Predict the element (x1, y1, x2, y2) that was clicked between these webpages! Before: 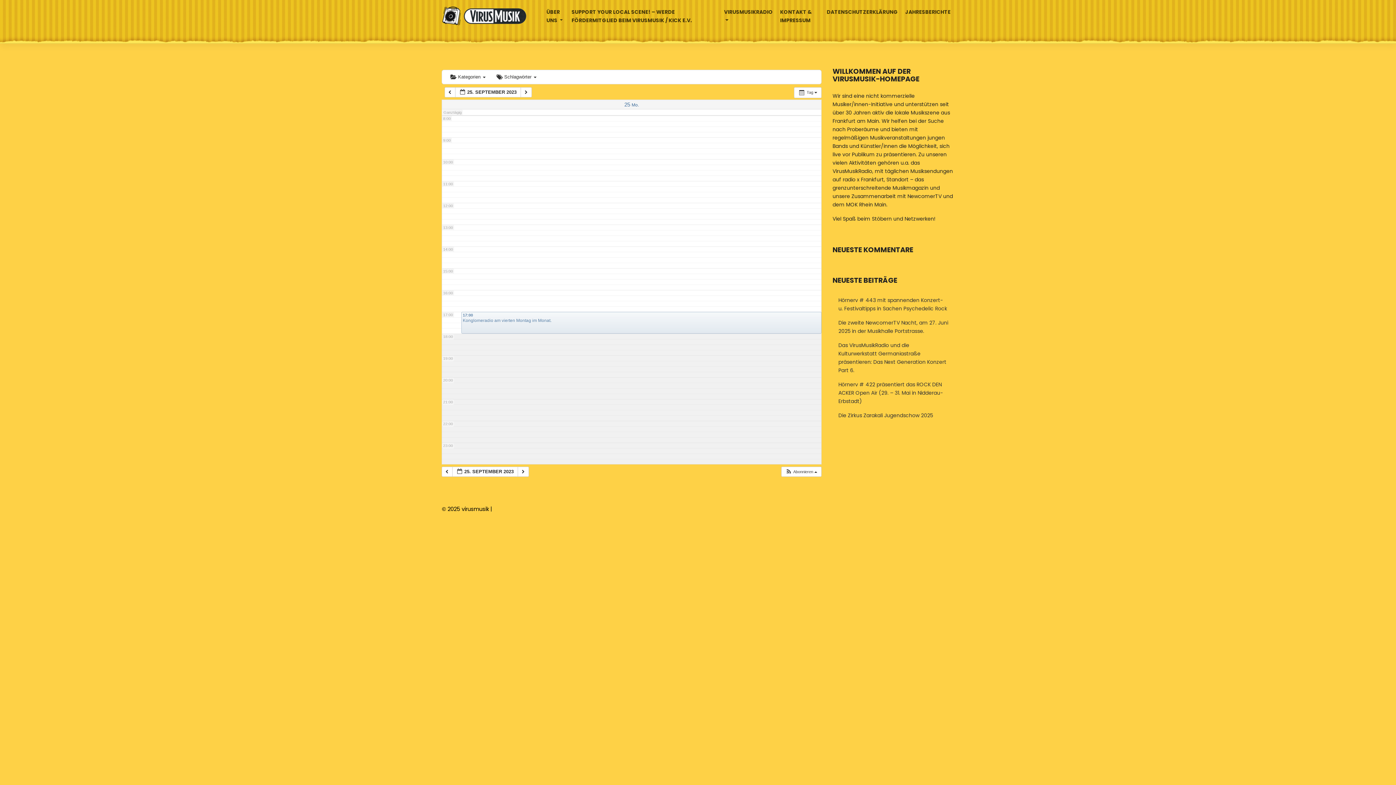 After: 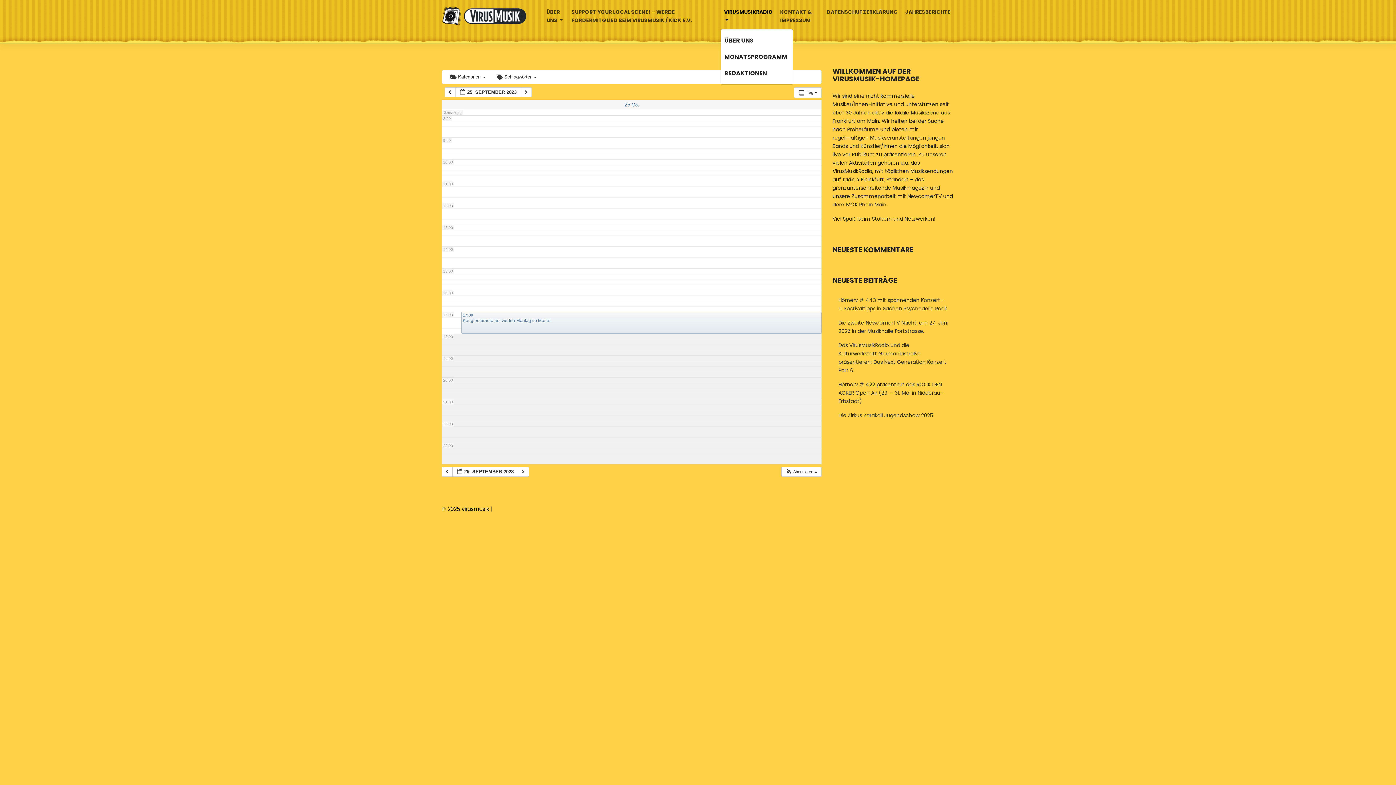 Action: bbox: (720, 4, 776, 28) label: VIRUSMUSIKRADIO 